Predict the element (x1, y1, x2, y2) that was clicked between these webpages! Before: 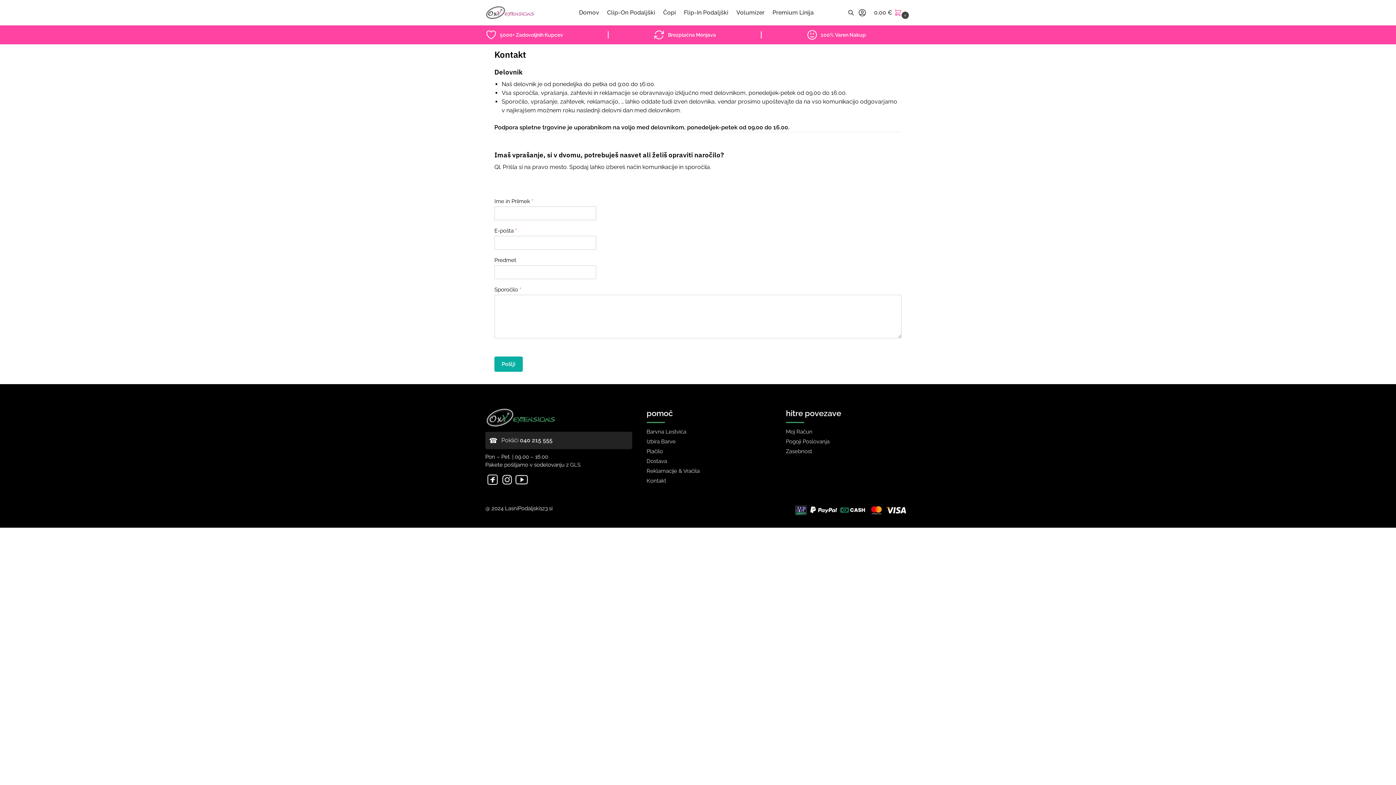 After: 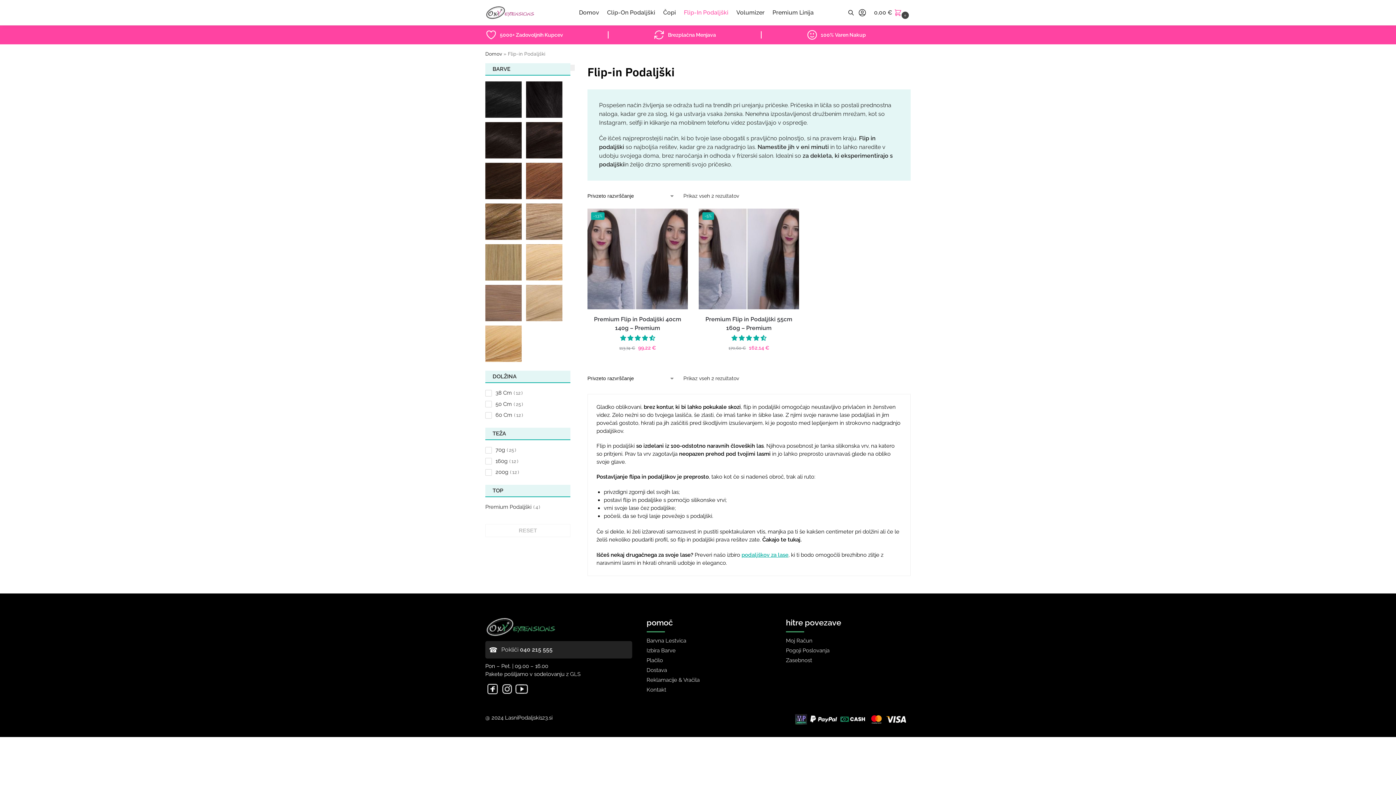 Action: bbox: (680, 0, 731, 25) label: Flip-In Podaljški